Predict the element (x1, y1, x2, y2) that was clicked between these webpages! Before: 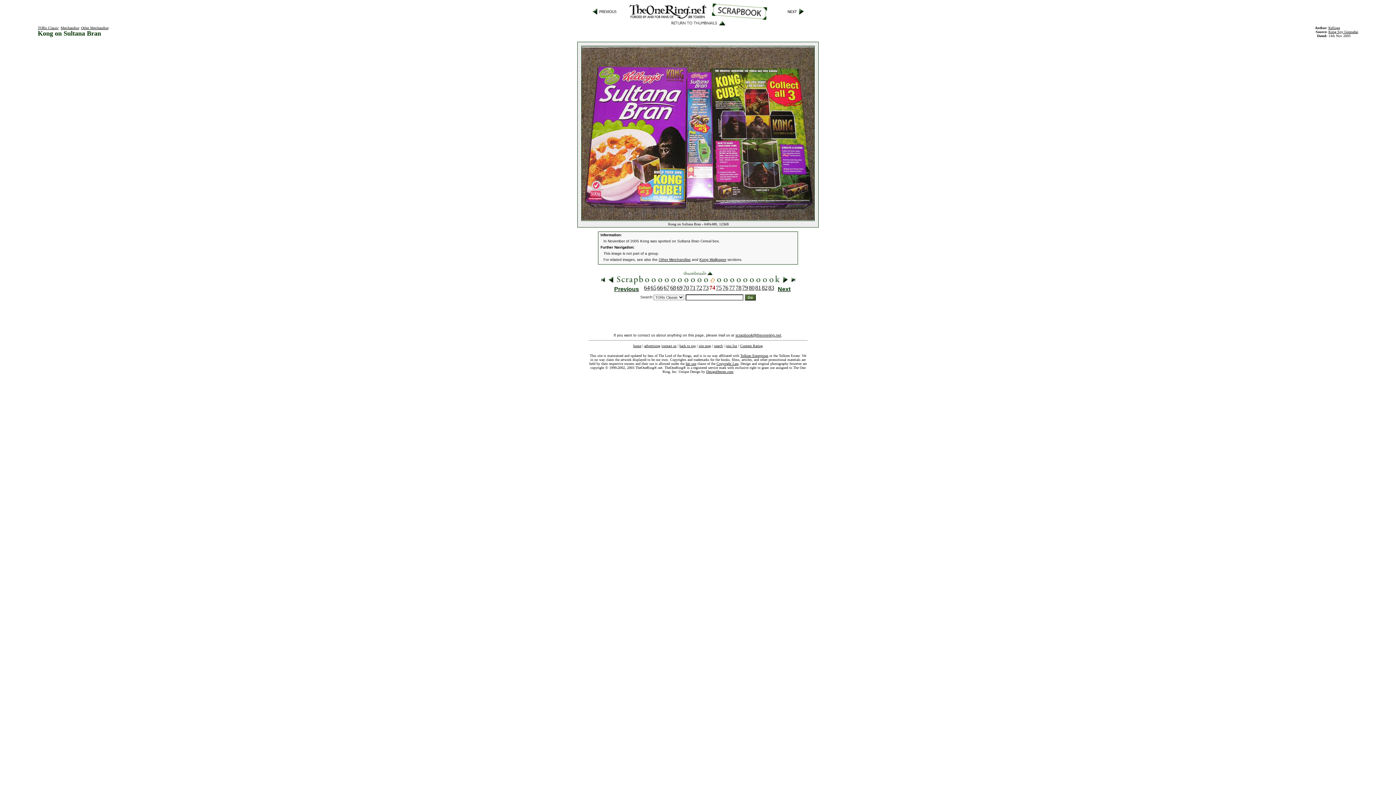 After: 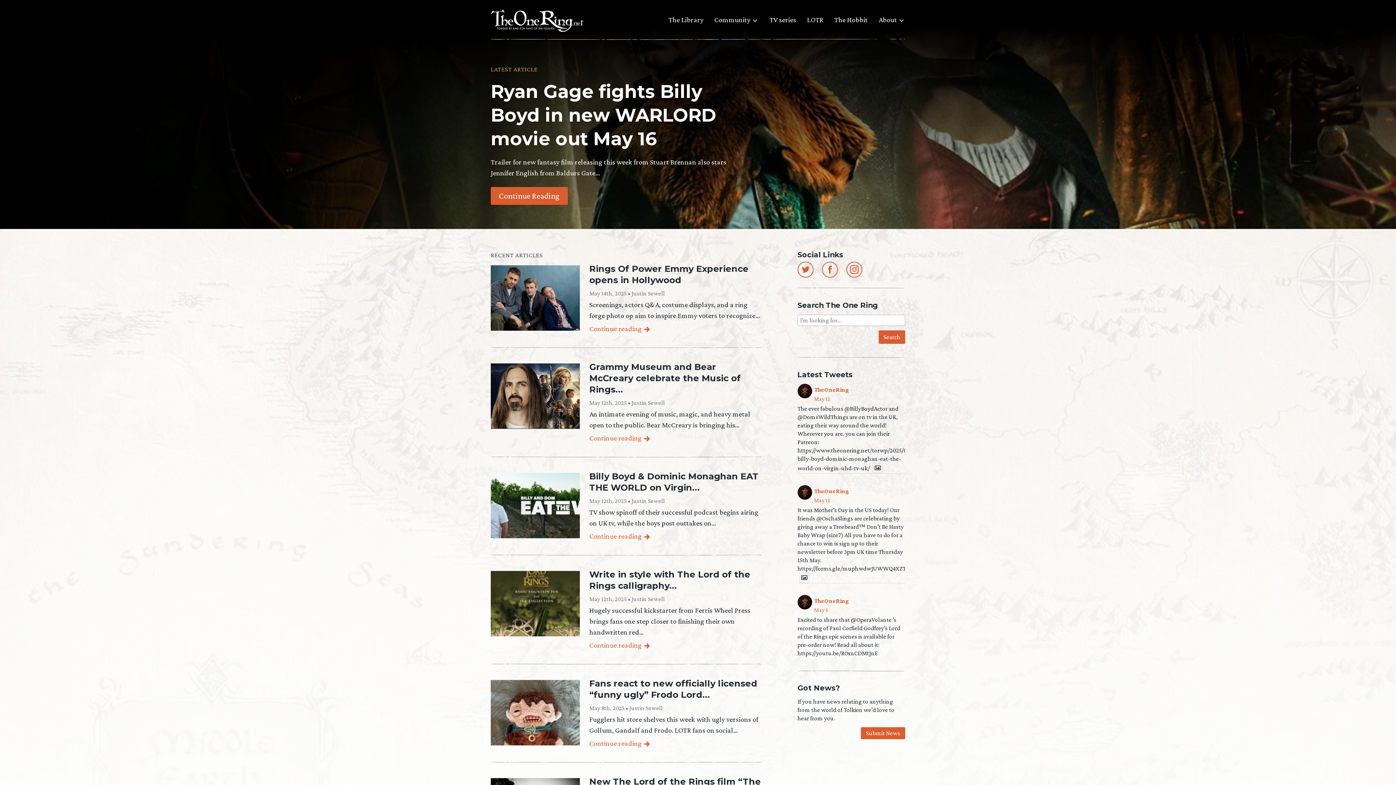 Action: label: home bbox: (633, 344, 641, 348)